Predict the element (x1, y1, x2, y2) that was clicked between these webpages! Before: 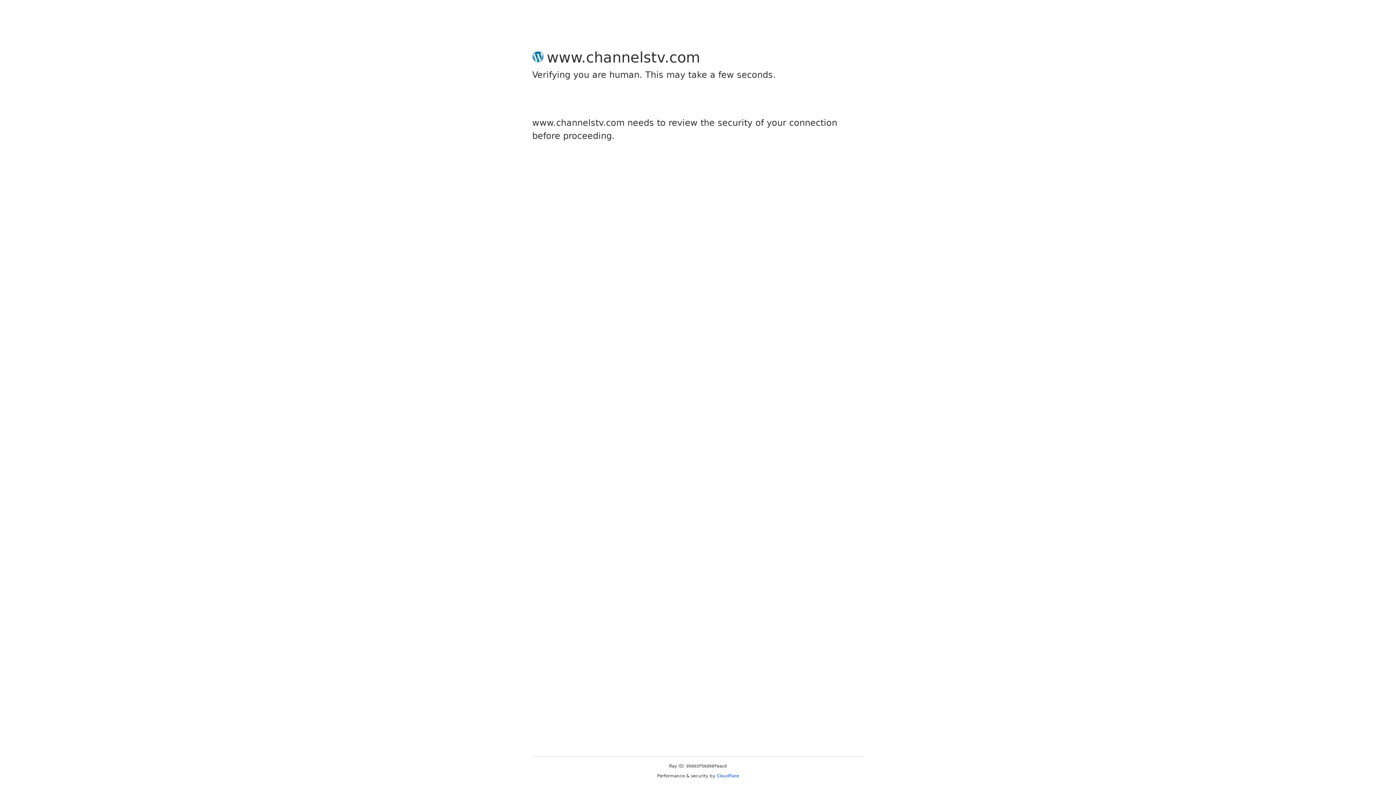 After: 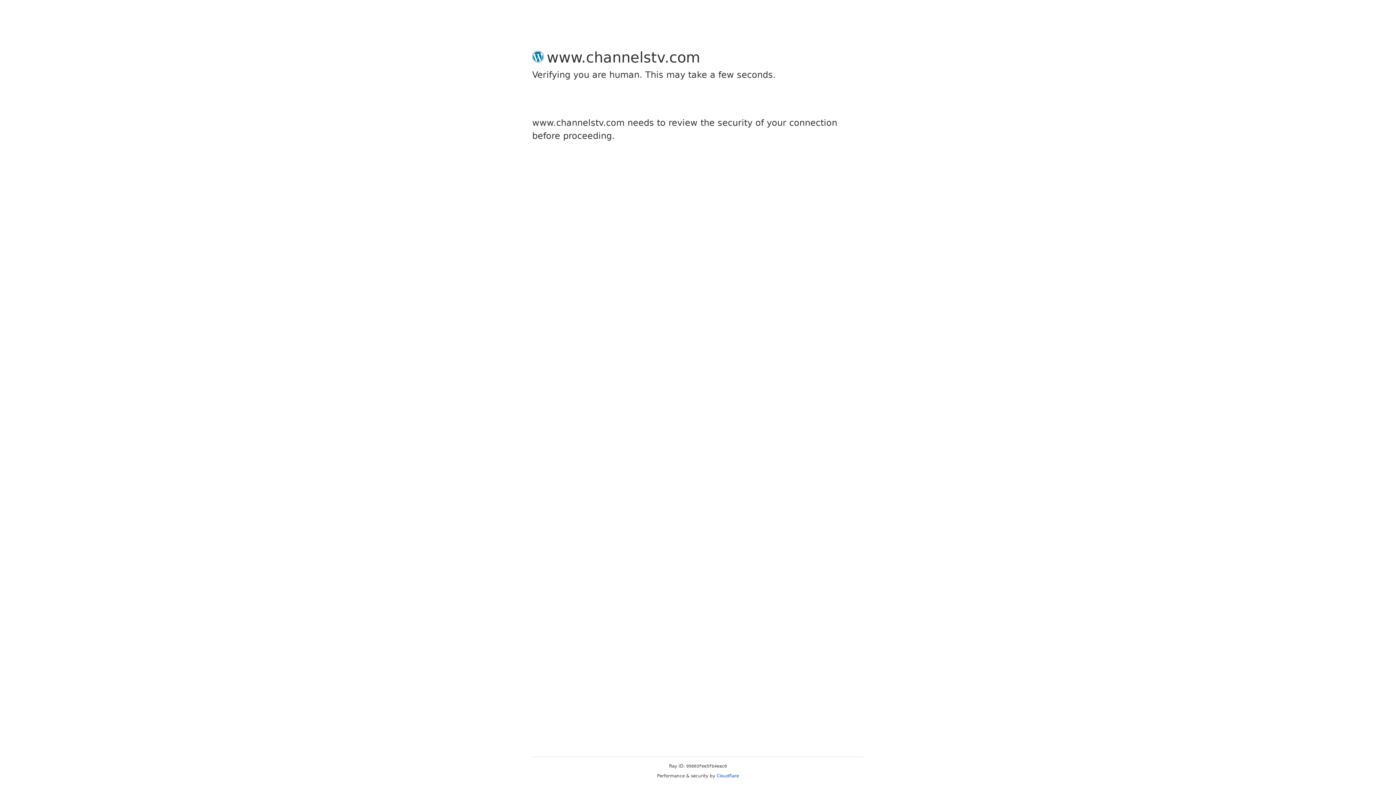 Action: label: Cloudflare bbox: (716, 773, 739, 778)